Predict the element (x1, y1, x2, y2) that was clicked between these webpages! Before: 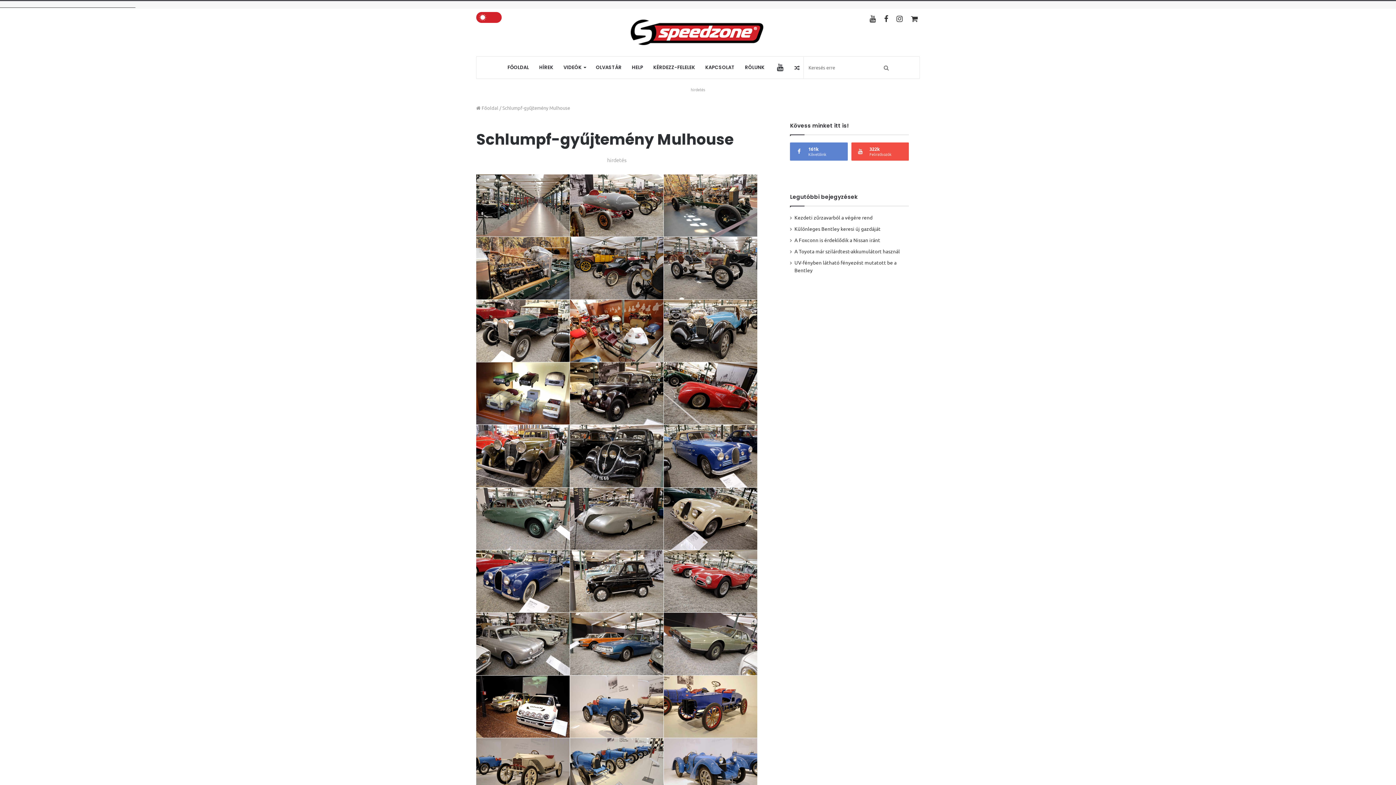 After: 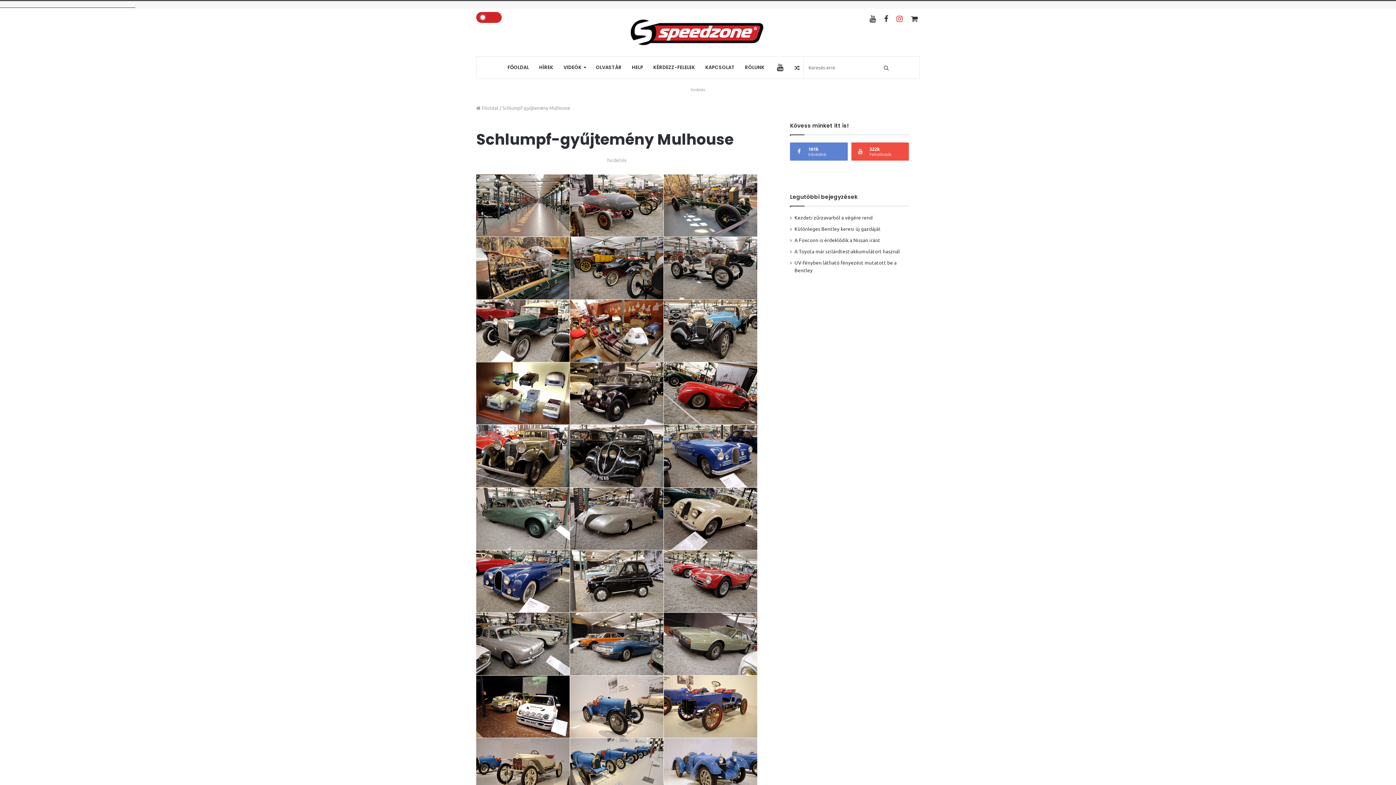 Action: bbox: (896, 14, 902, 22)